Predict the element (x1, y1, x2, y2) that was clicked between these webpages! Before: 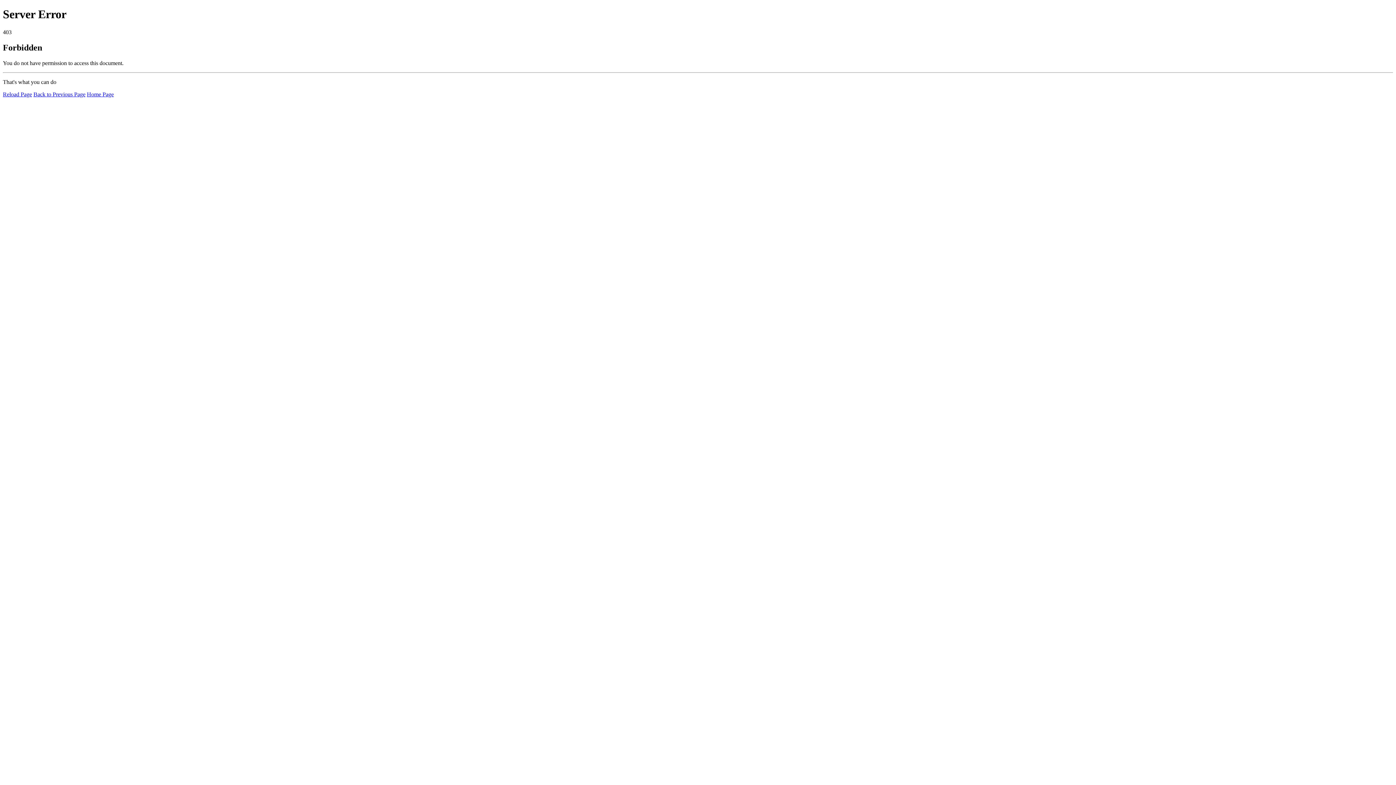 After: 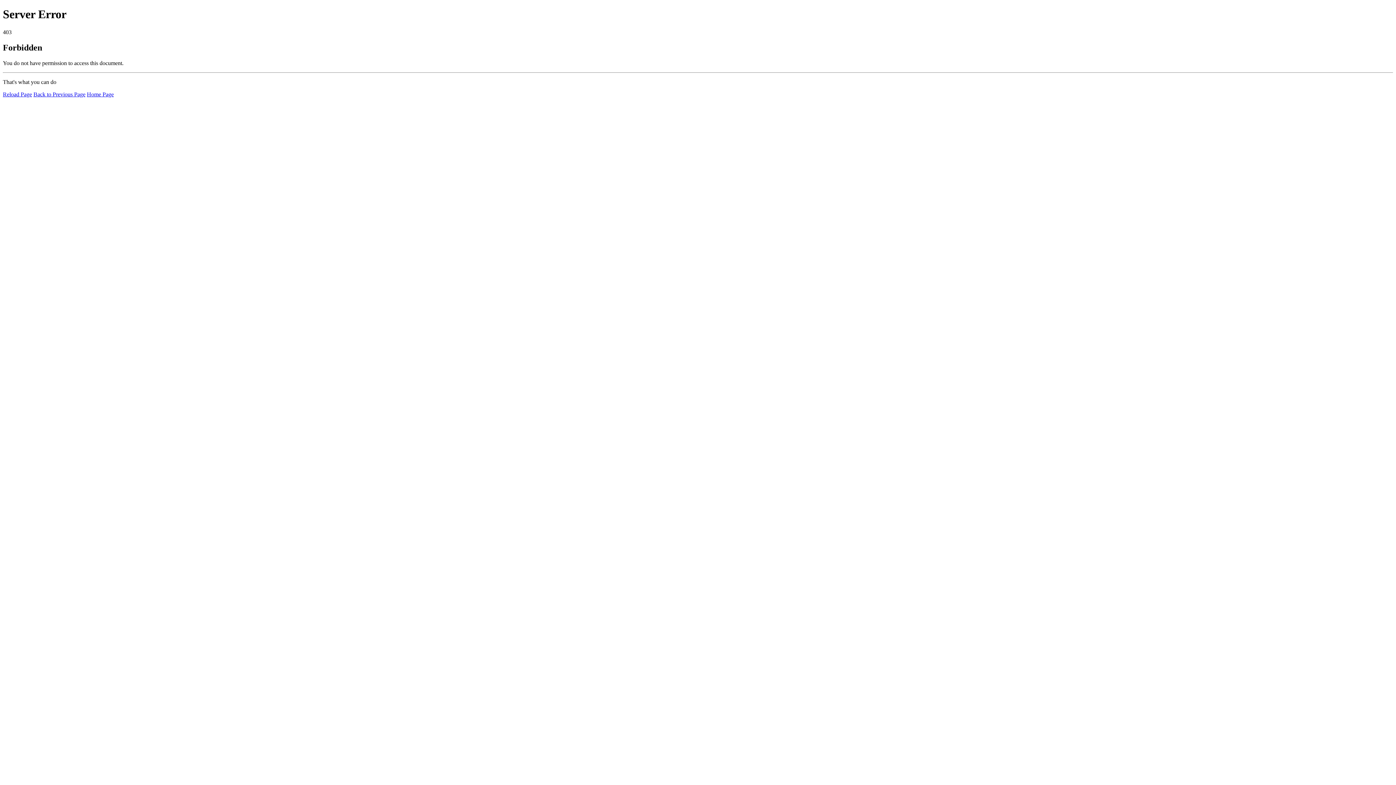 Action: label: Reload Page bbox: (2, 91, 32, 97)